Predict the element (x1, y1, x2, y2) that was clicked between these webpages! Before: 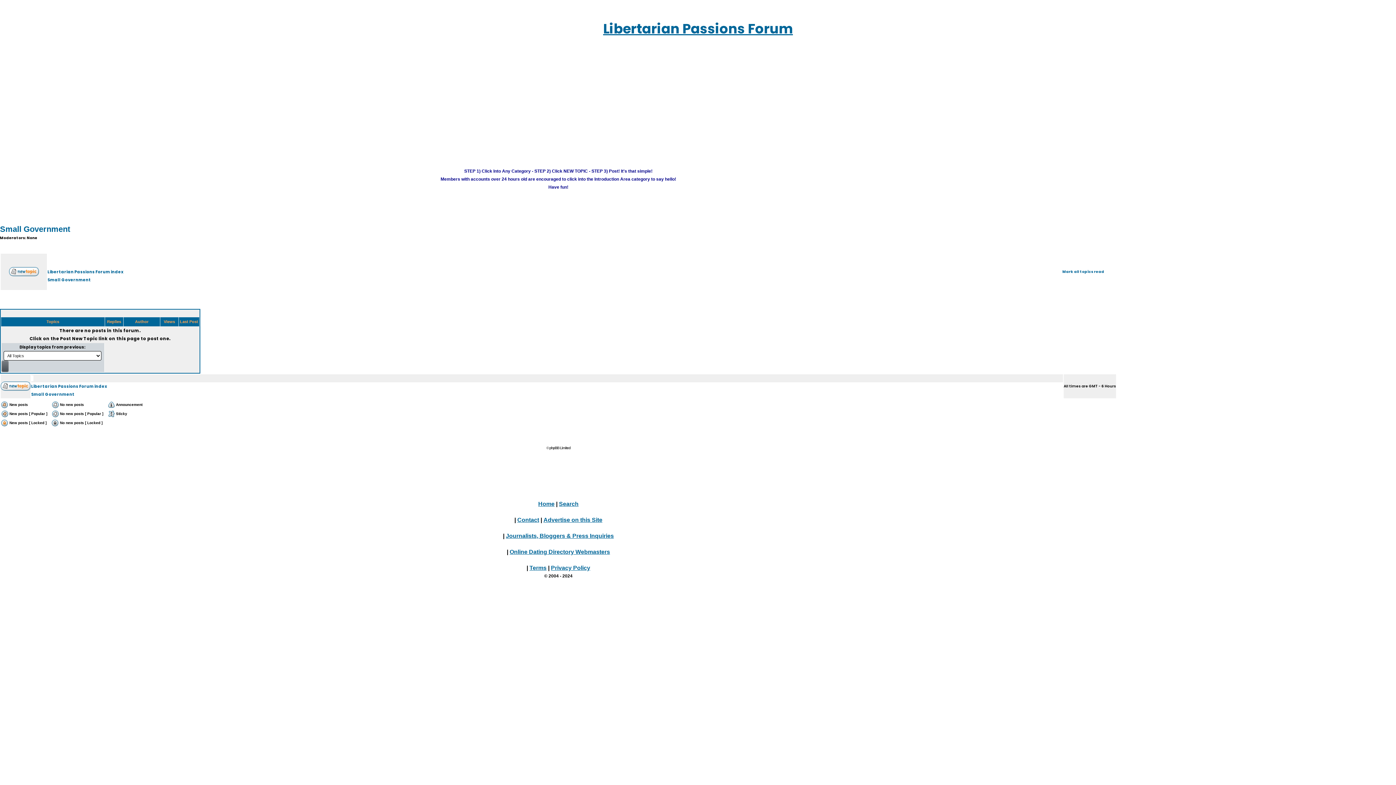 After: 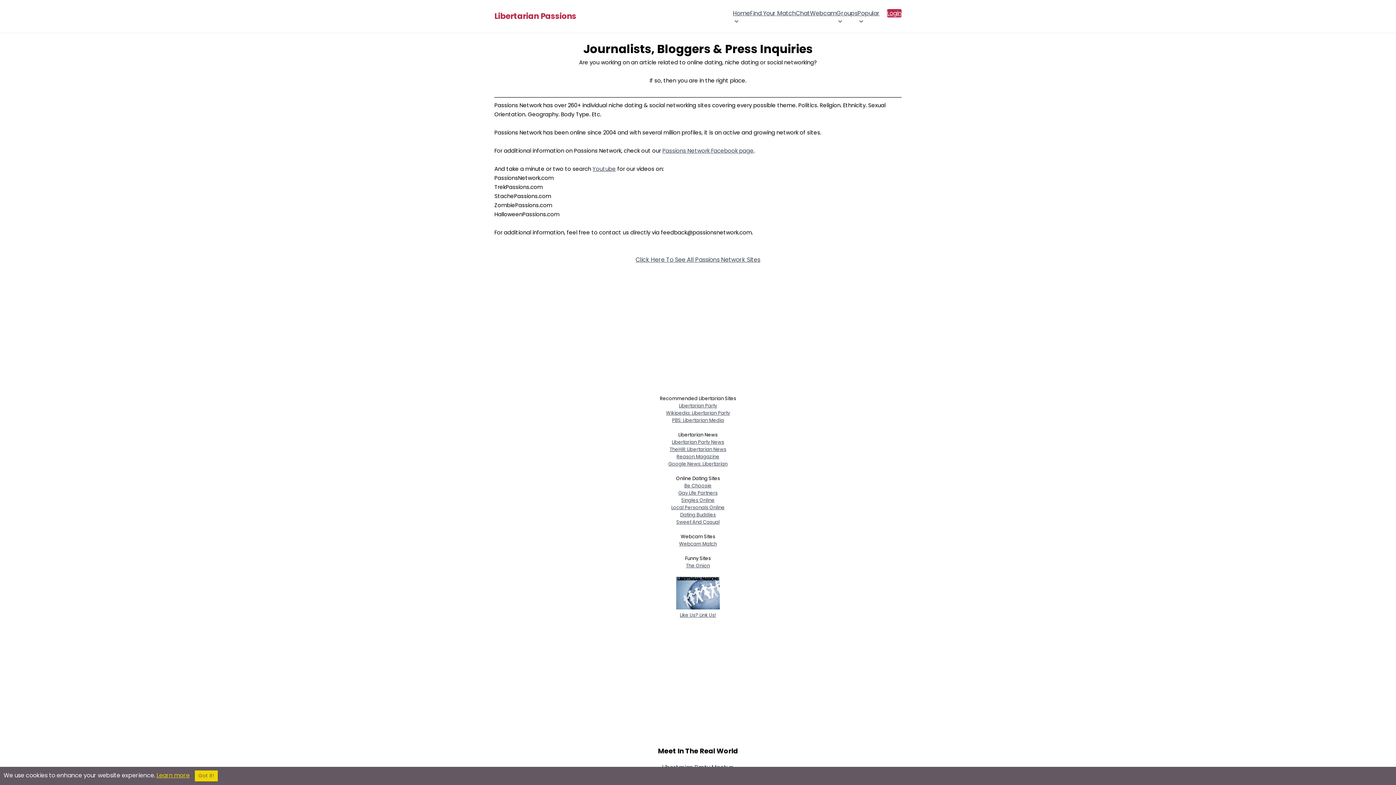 Action: label: Journalists, Bloggers & Press Inquiries bbox: (506, 533, 614, 539)